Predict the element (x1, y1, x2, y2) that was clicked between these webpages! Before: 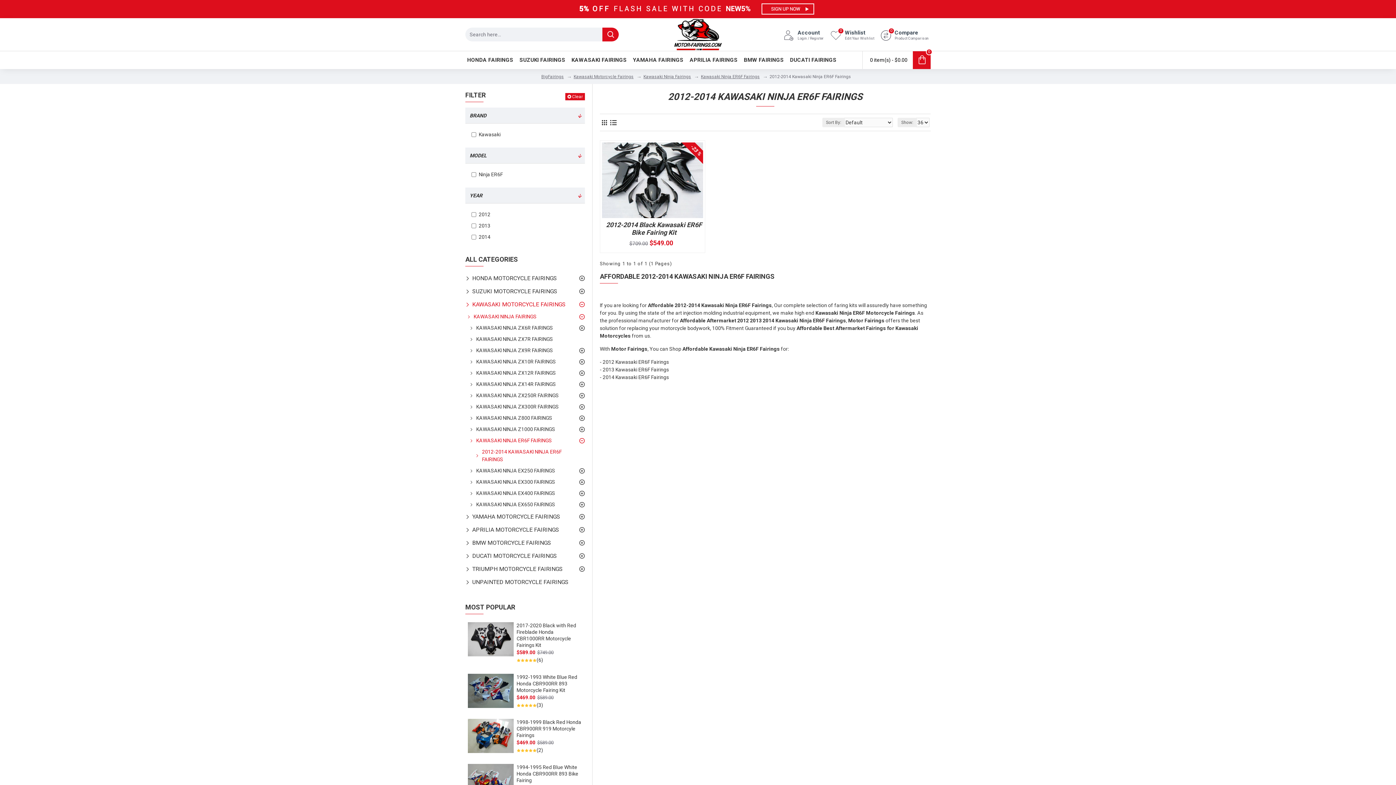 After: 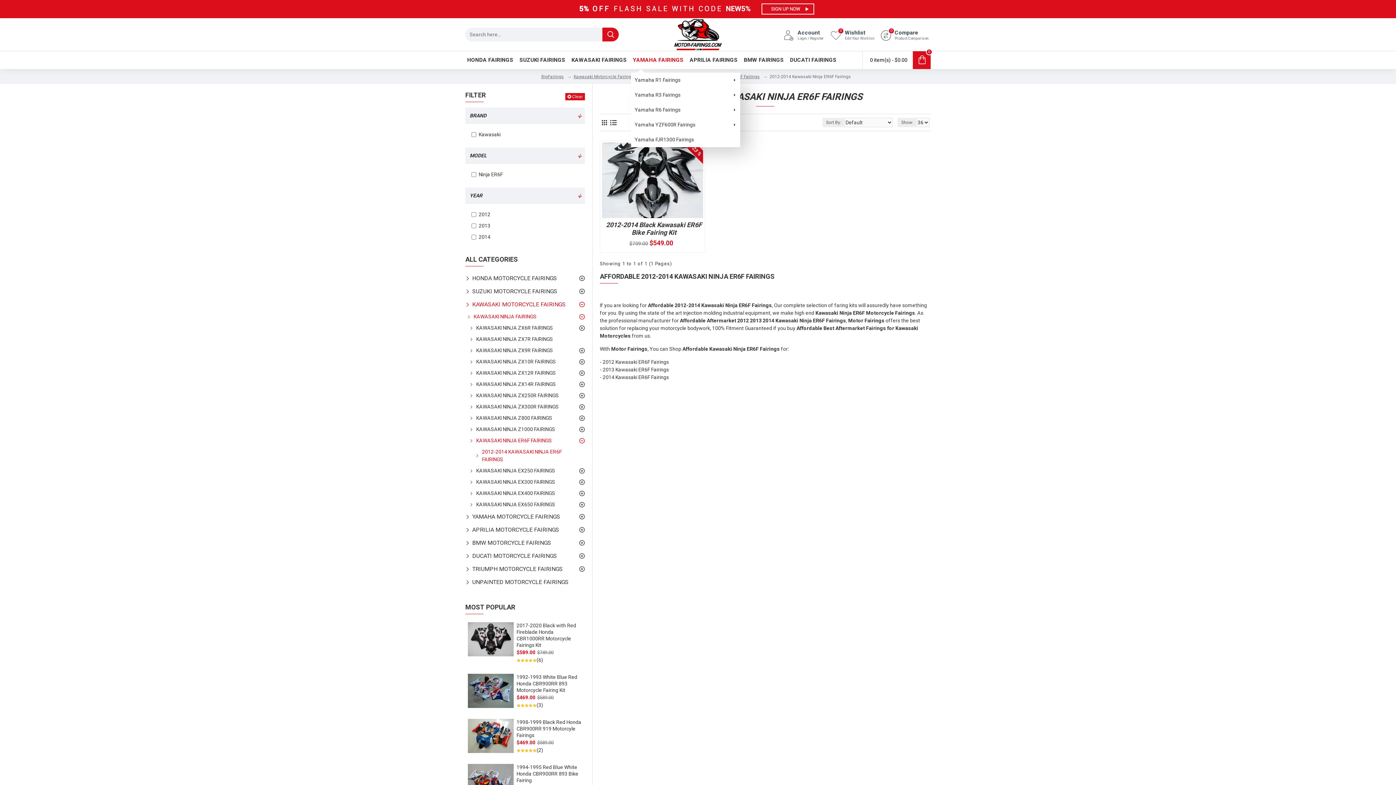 Action: label: YAMAHA FAIRINGS bbox: (631, 54, 685, 65)